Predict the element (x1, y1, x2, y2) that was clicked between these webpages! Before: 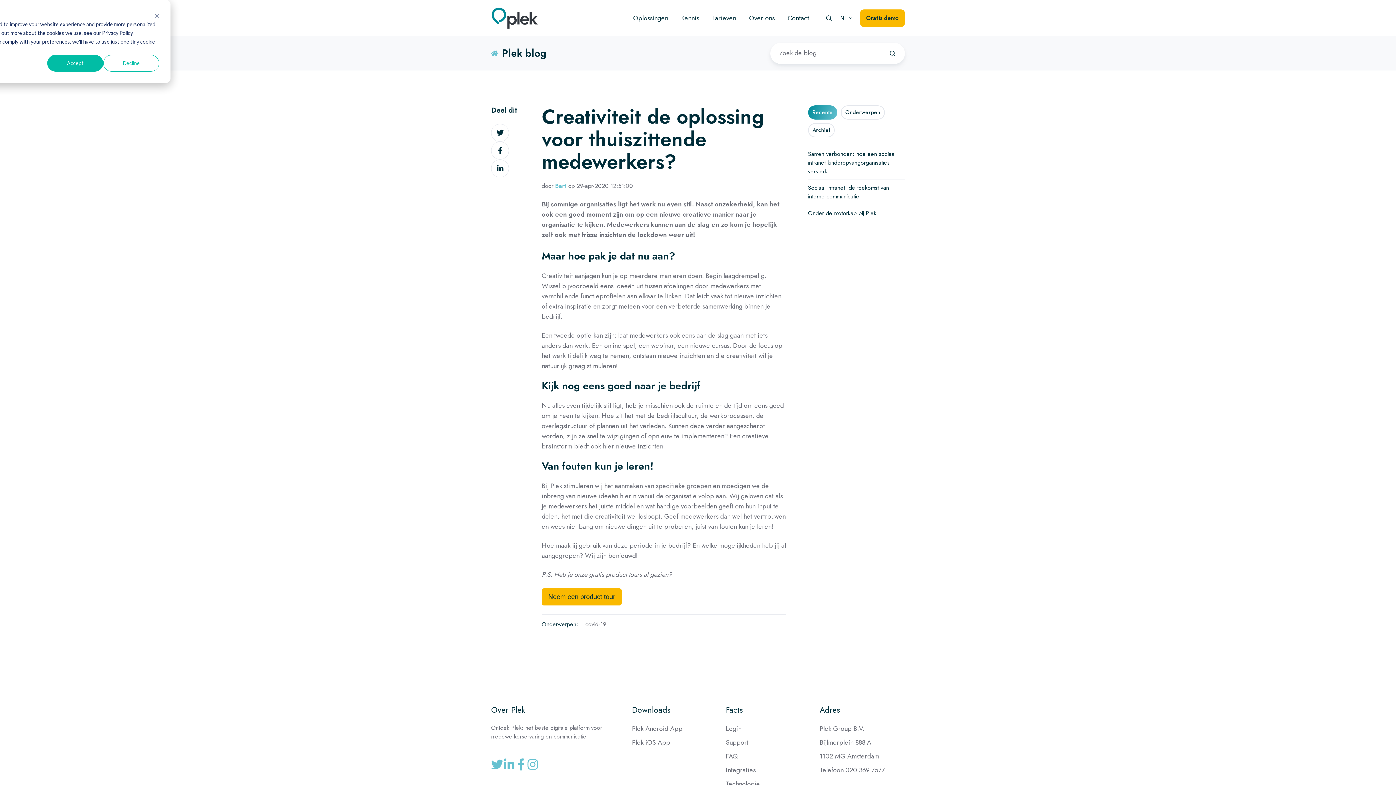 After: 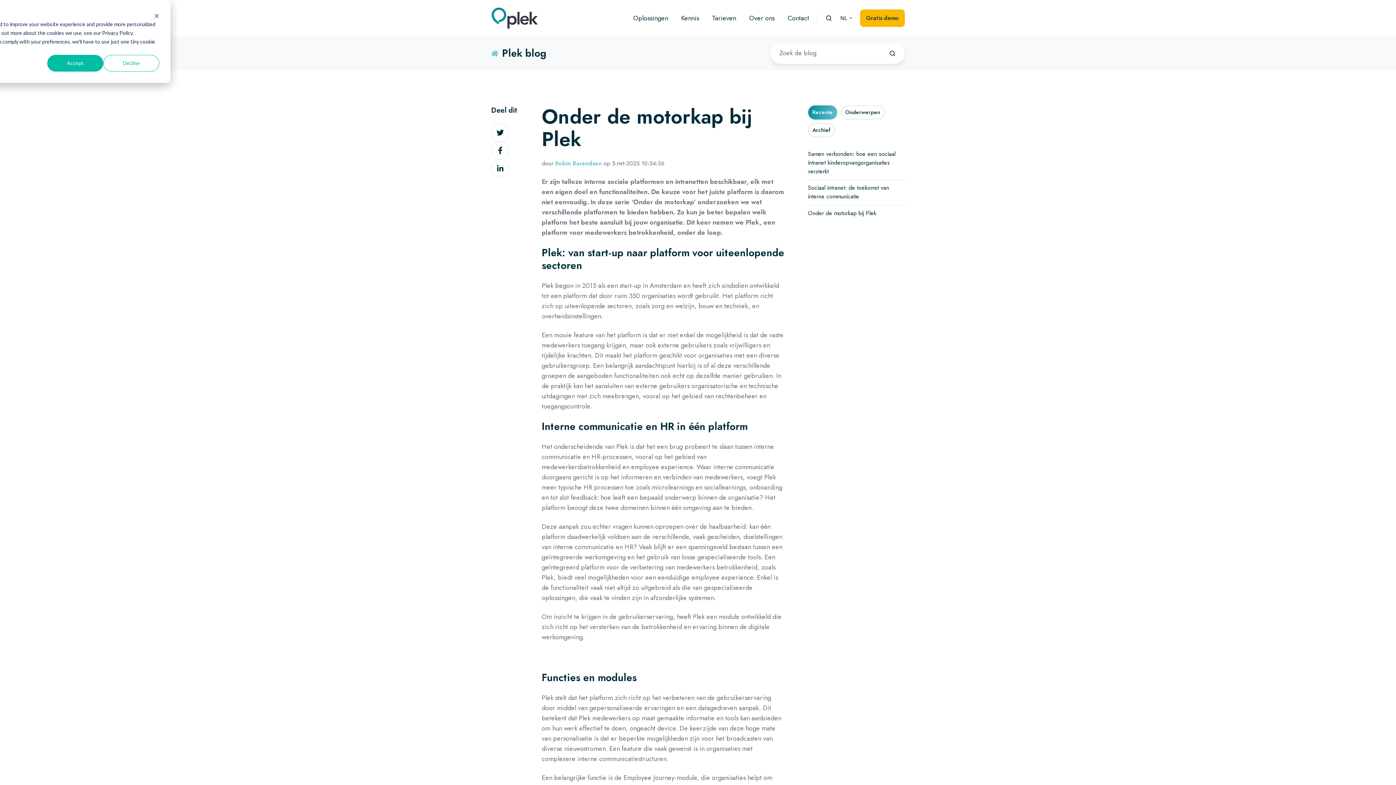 Action: label: Onder de motorkap bij Plek bbox: (808, 208, 876, 217)